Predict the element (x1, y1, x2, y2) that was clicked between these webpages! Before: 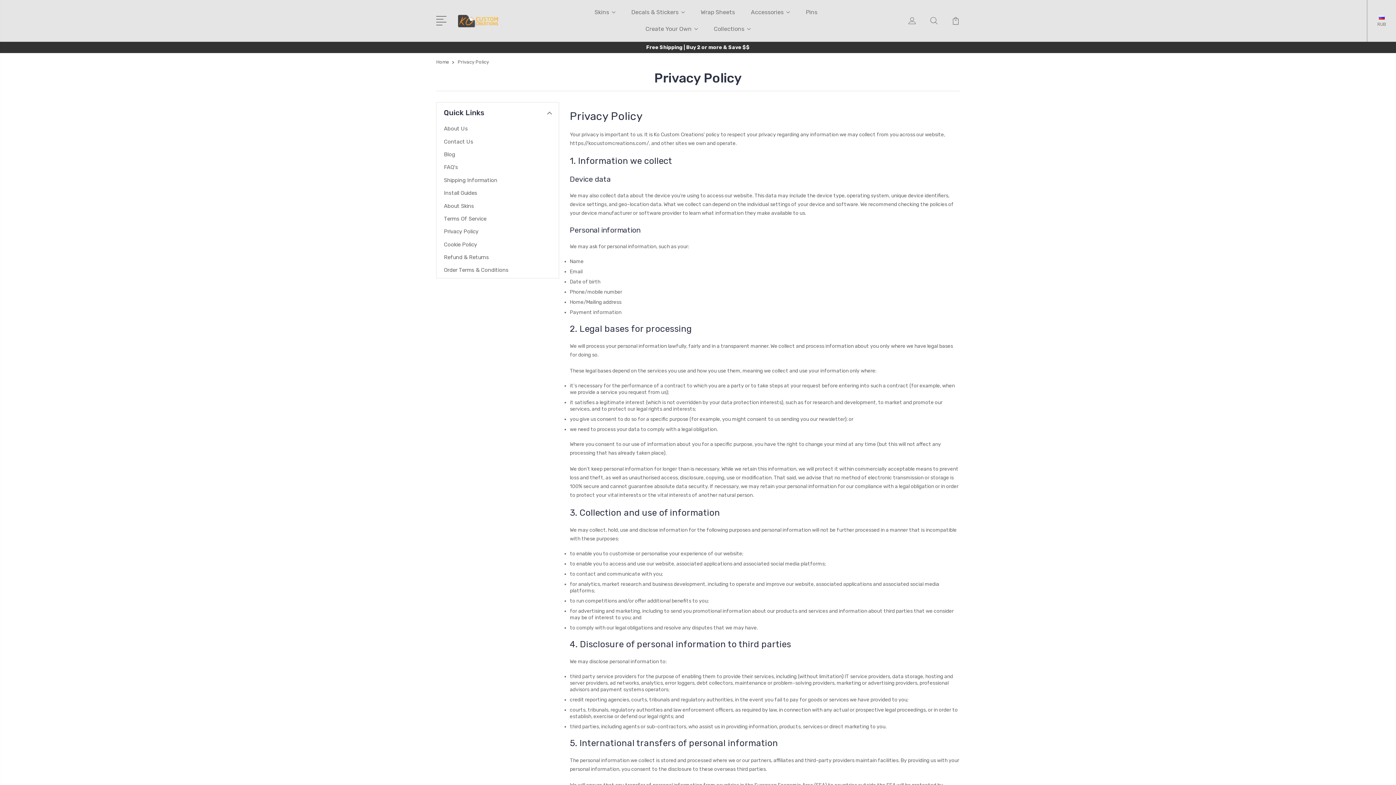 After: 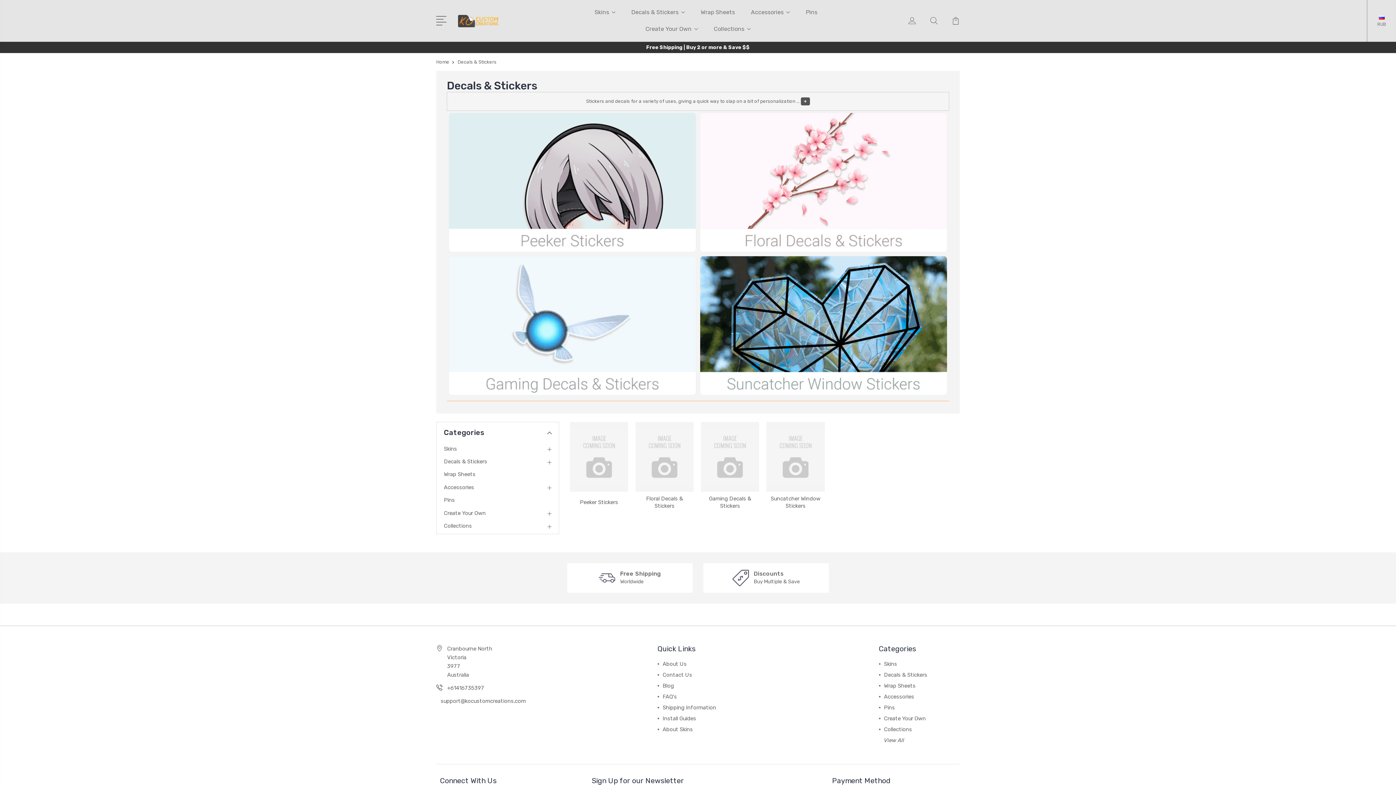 Action: label: Decals & Stickers bbox: (631, 8, 684, 25)